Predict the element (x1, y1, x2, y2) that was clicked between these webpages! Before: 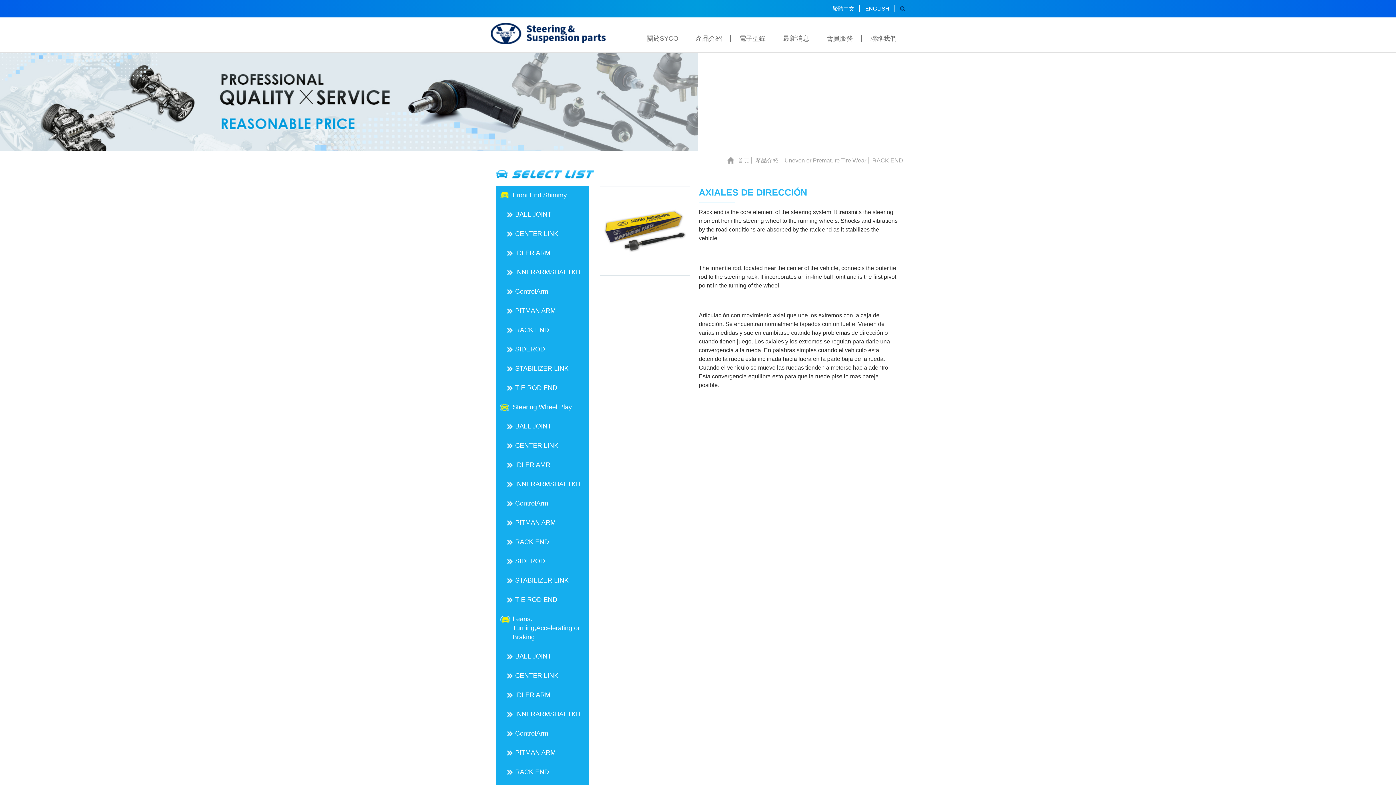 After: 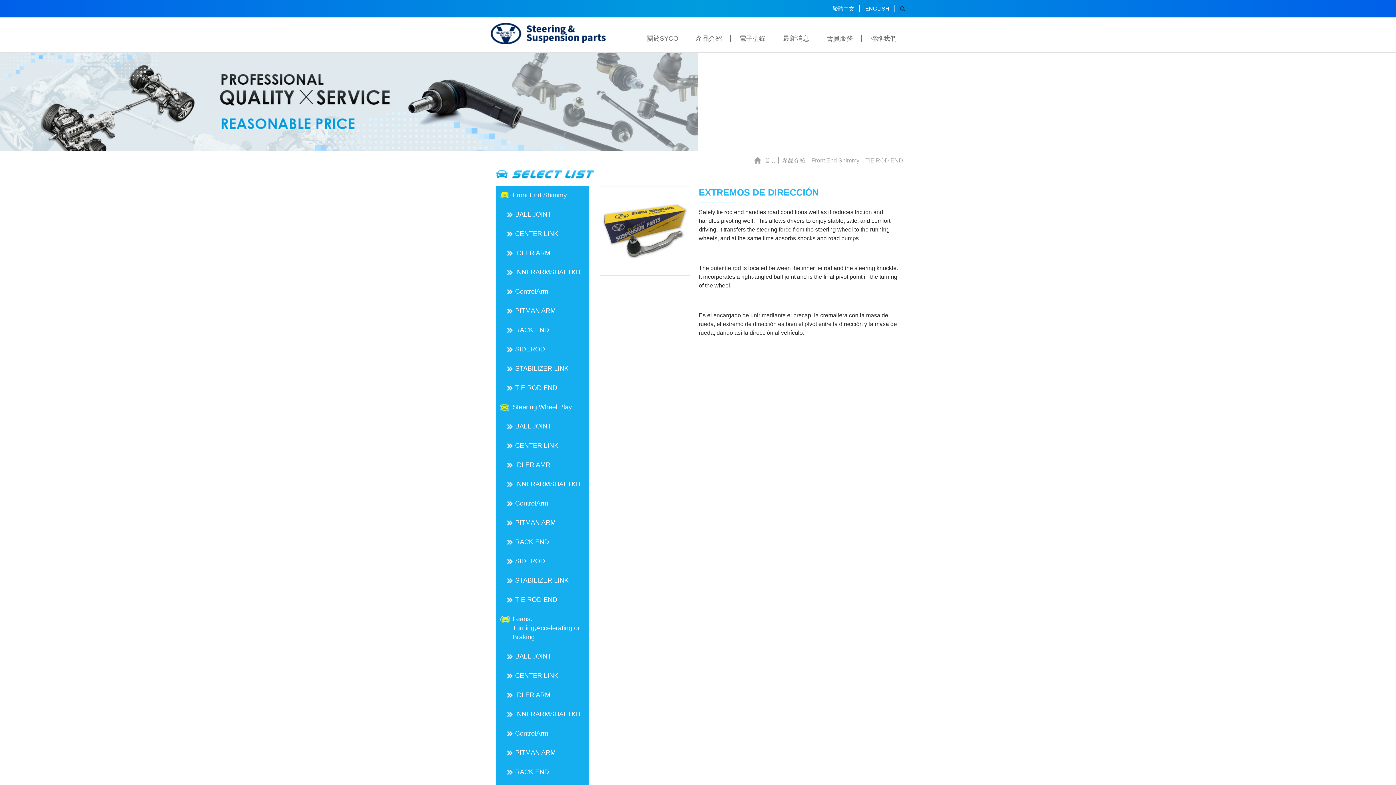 Action: label: TIE ROD END bbox: (496, 378, 589, 397)